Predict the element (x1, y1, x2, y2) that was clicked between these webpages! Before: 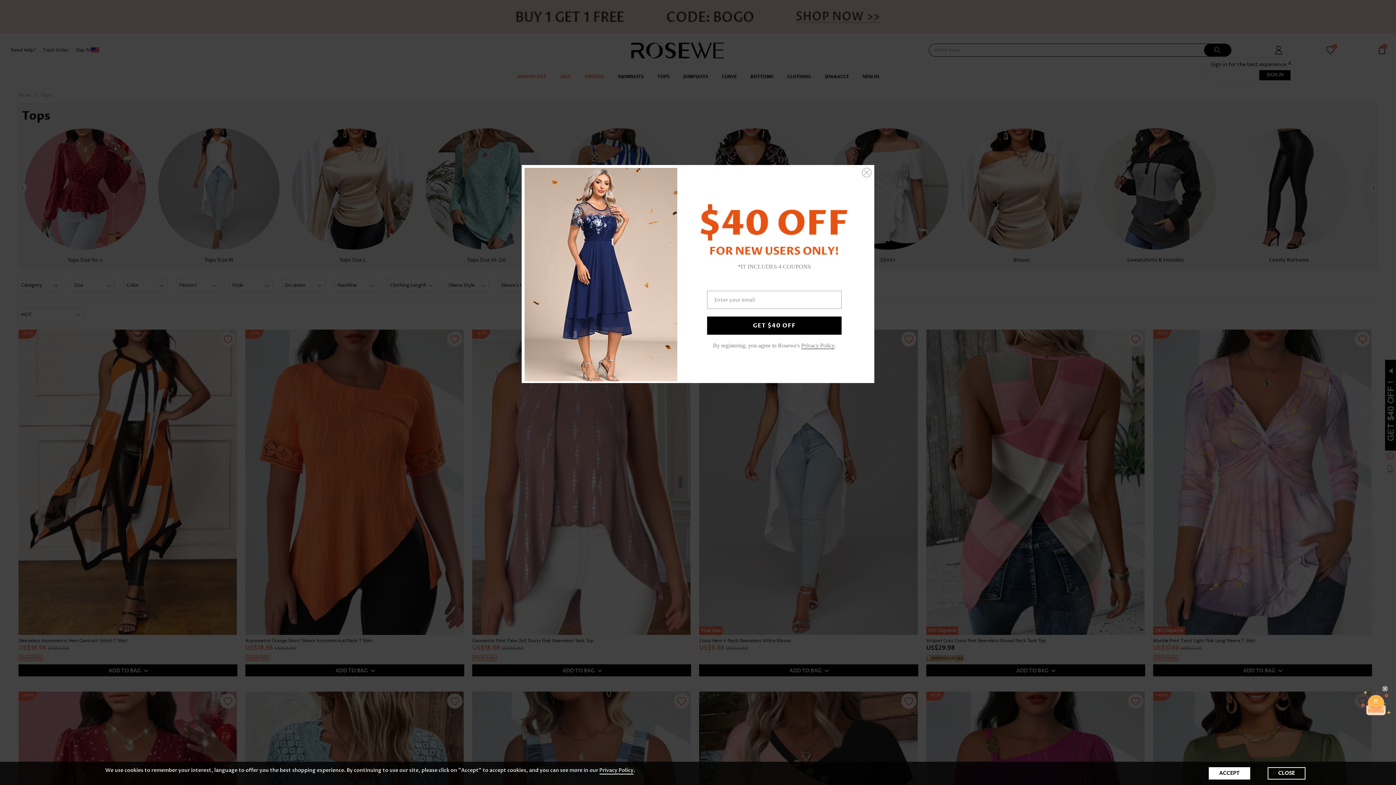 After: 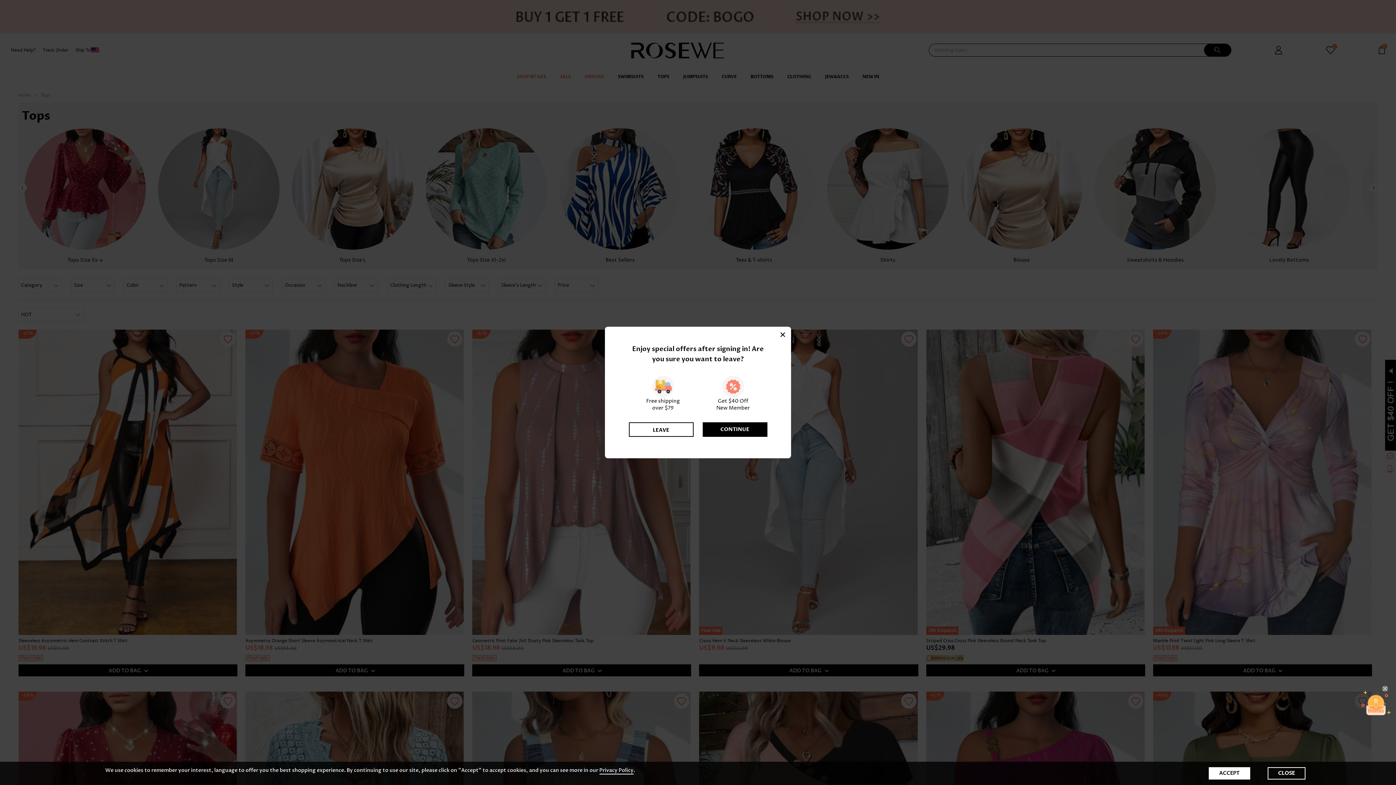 Action: bbox: (862, 168, 871, 177)